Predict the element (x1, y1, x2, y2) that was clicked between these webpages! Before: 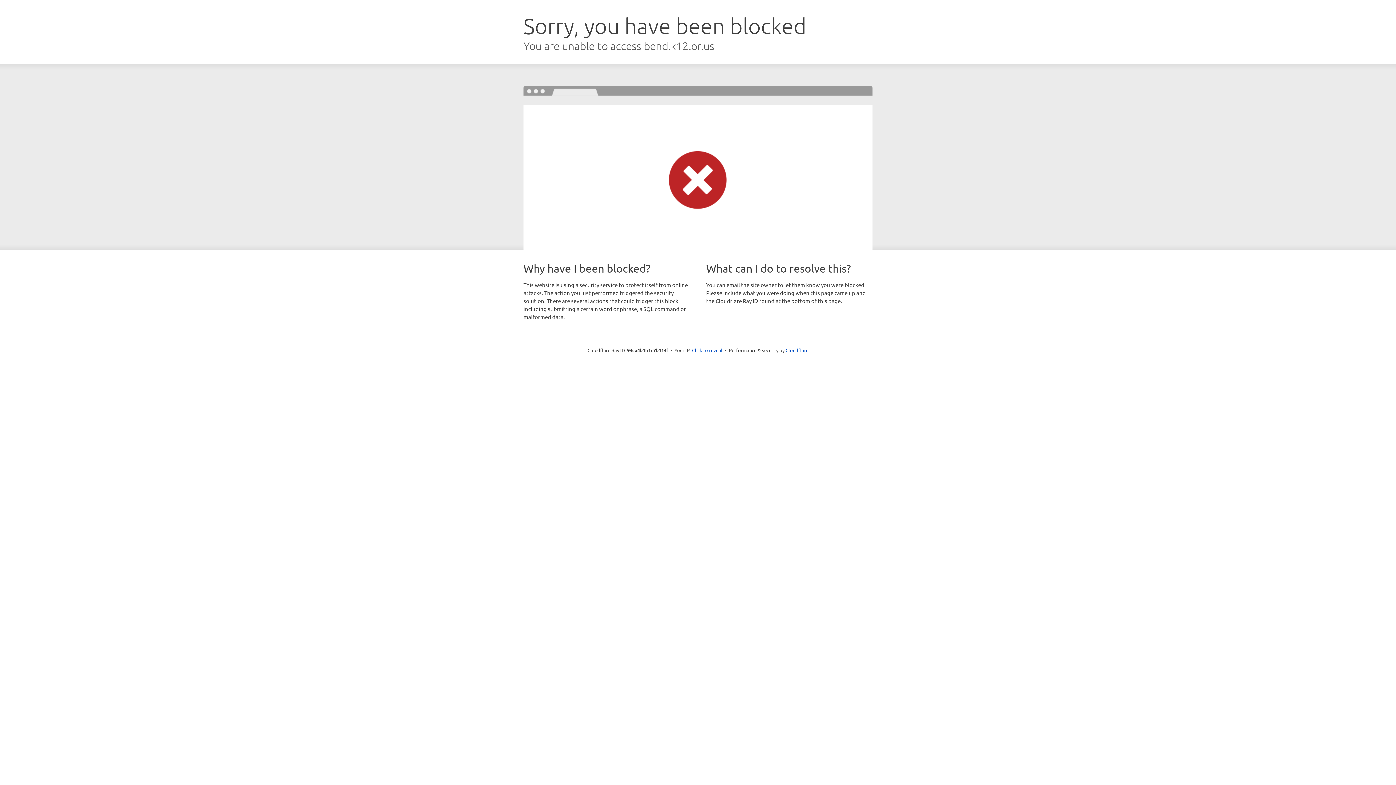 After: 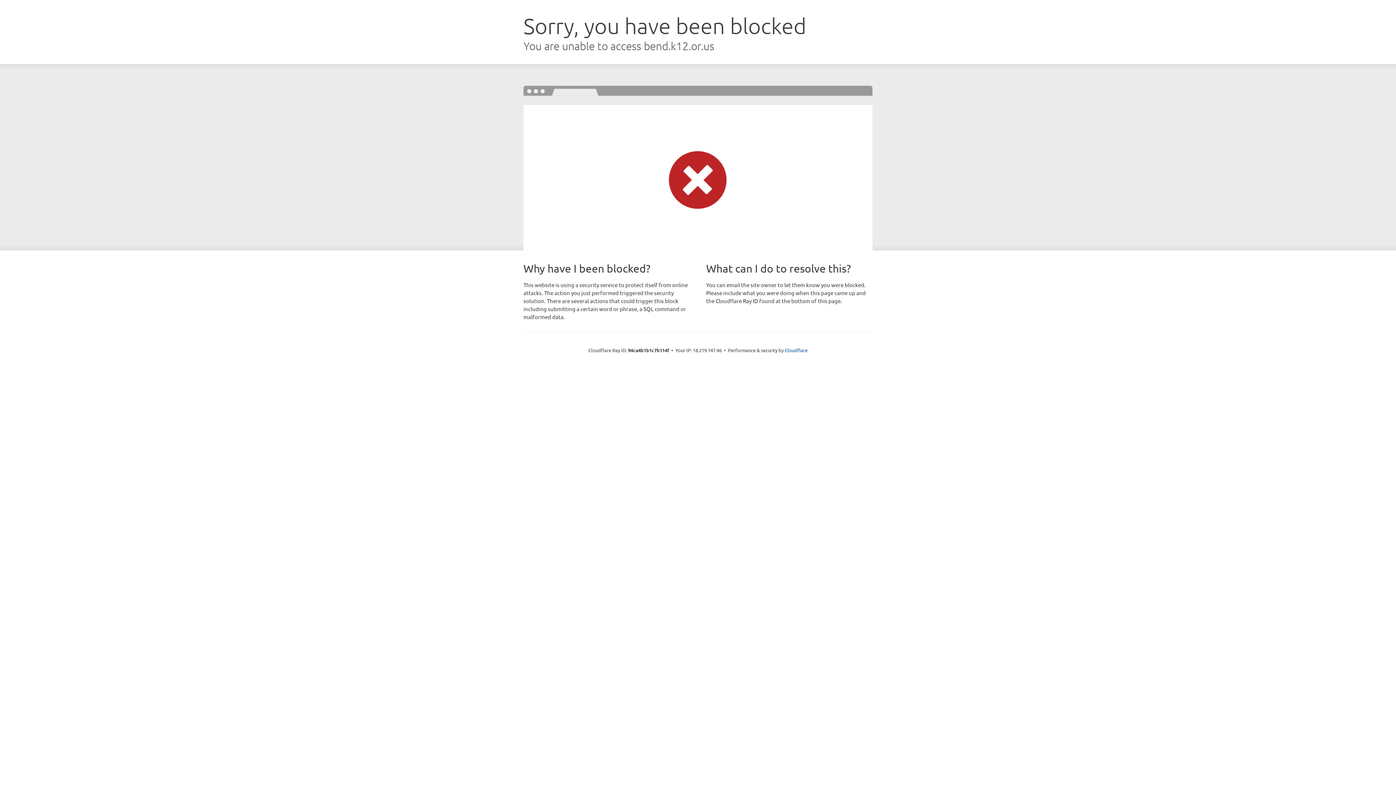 Action: bbox: (692, 346, 722, 353) label: Click to reveal